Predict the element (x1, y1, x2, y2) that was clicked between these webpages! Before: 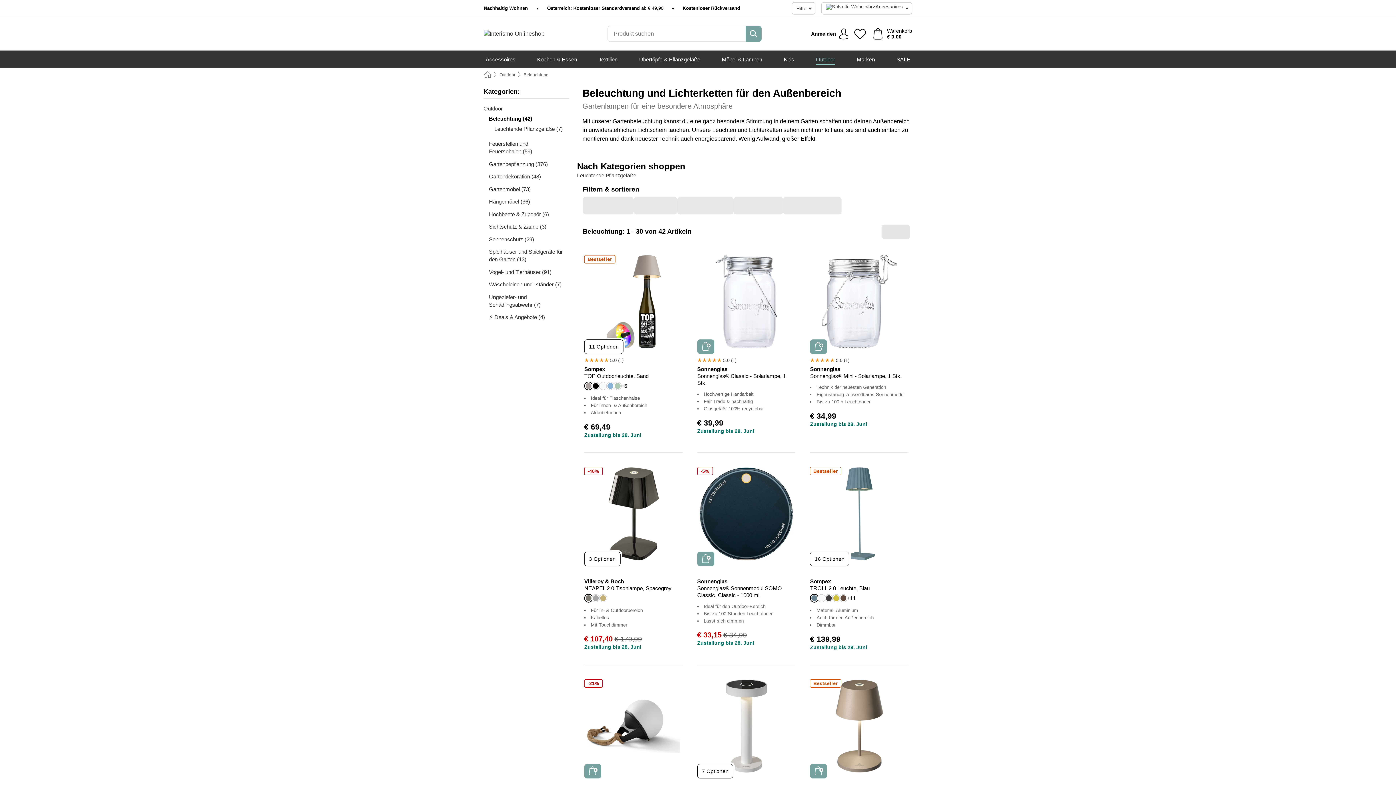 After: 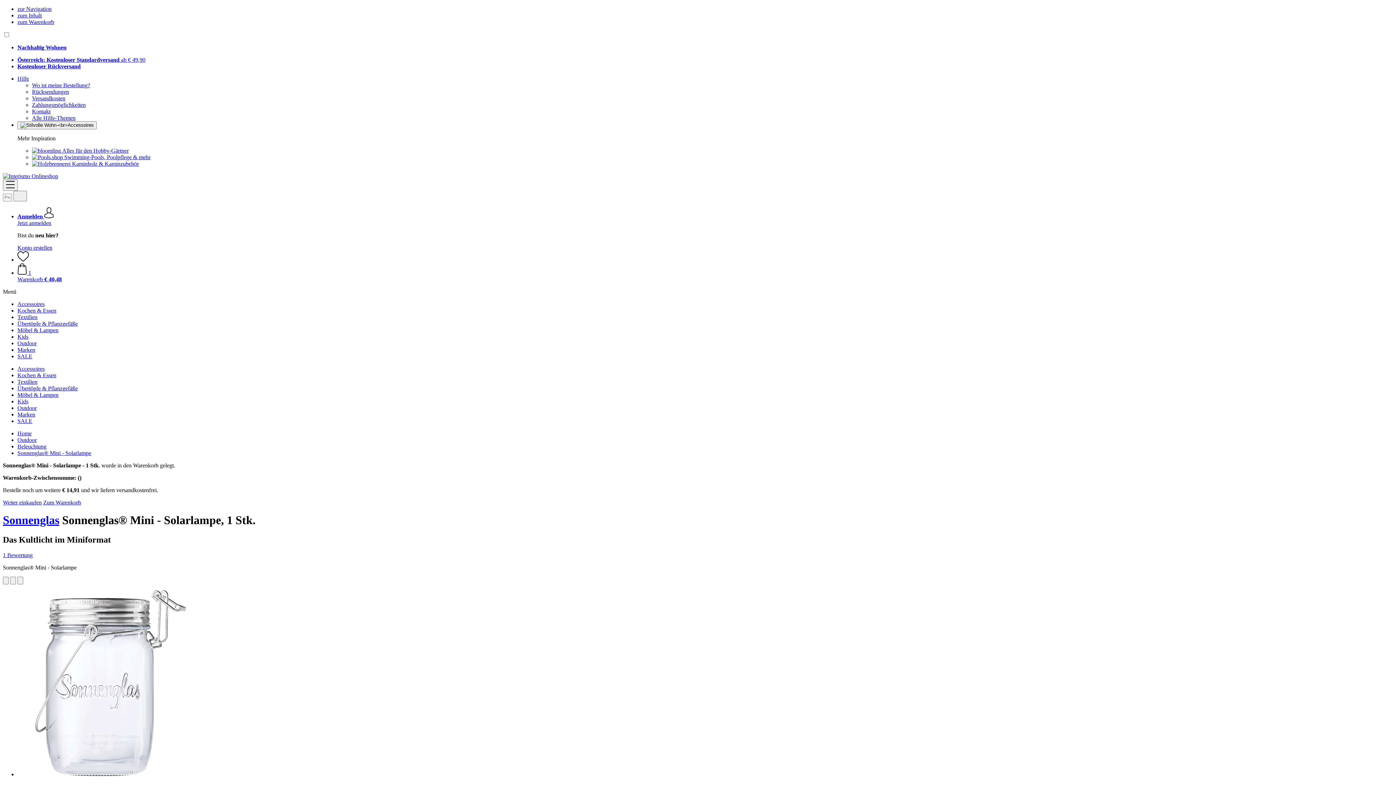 Action: bbox: (810, 339, 827, 354) label: Warenkorb